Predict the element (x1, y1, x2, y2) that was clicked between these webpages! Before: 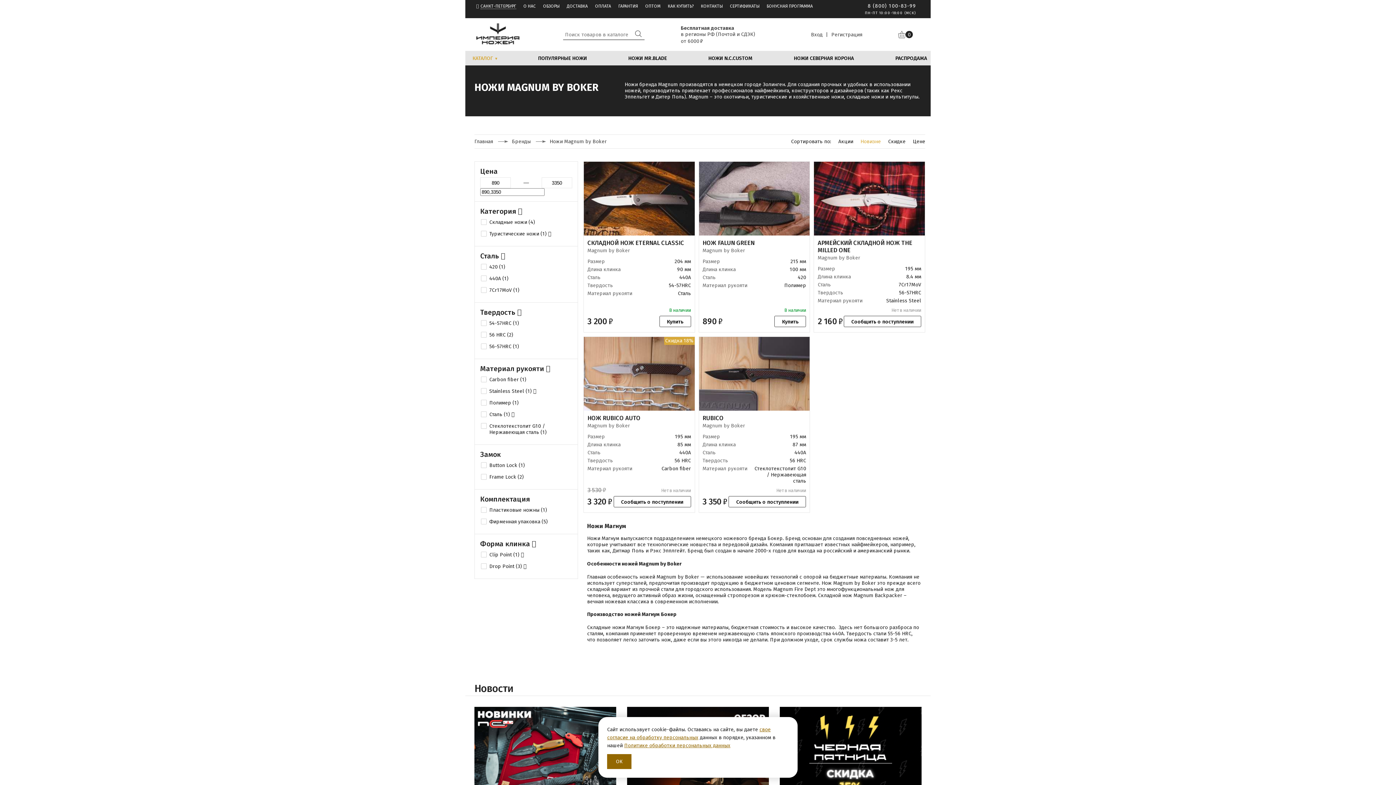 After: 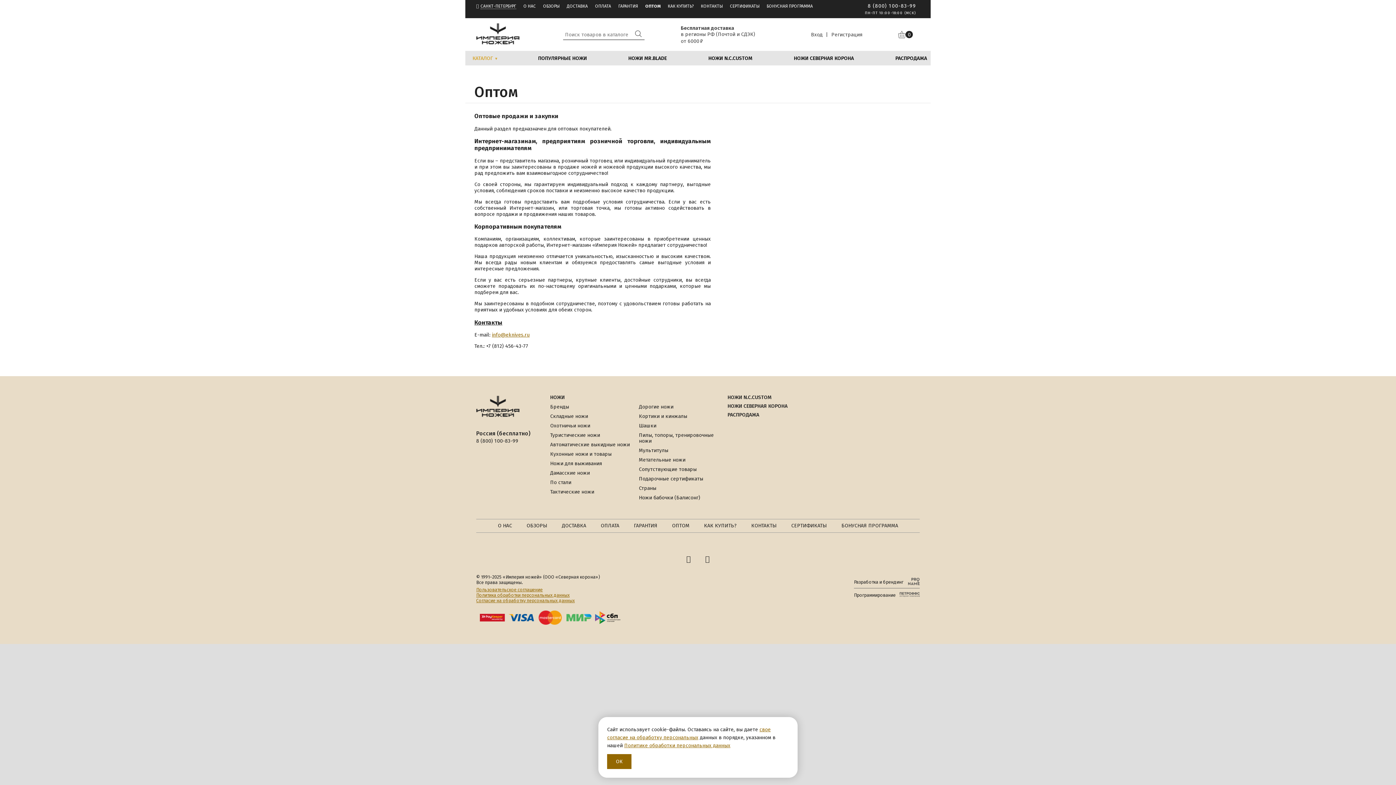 Action: label: ОПТОМ bbox: (645, 3, 660, 8)